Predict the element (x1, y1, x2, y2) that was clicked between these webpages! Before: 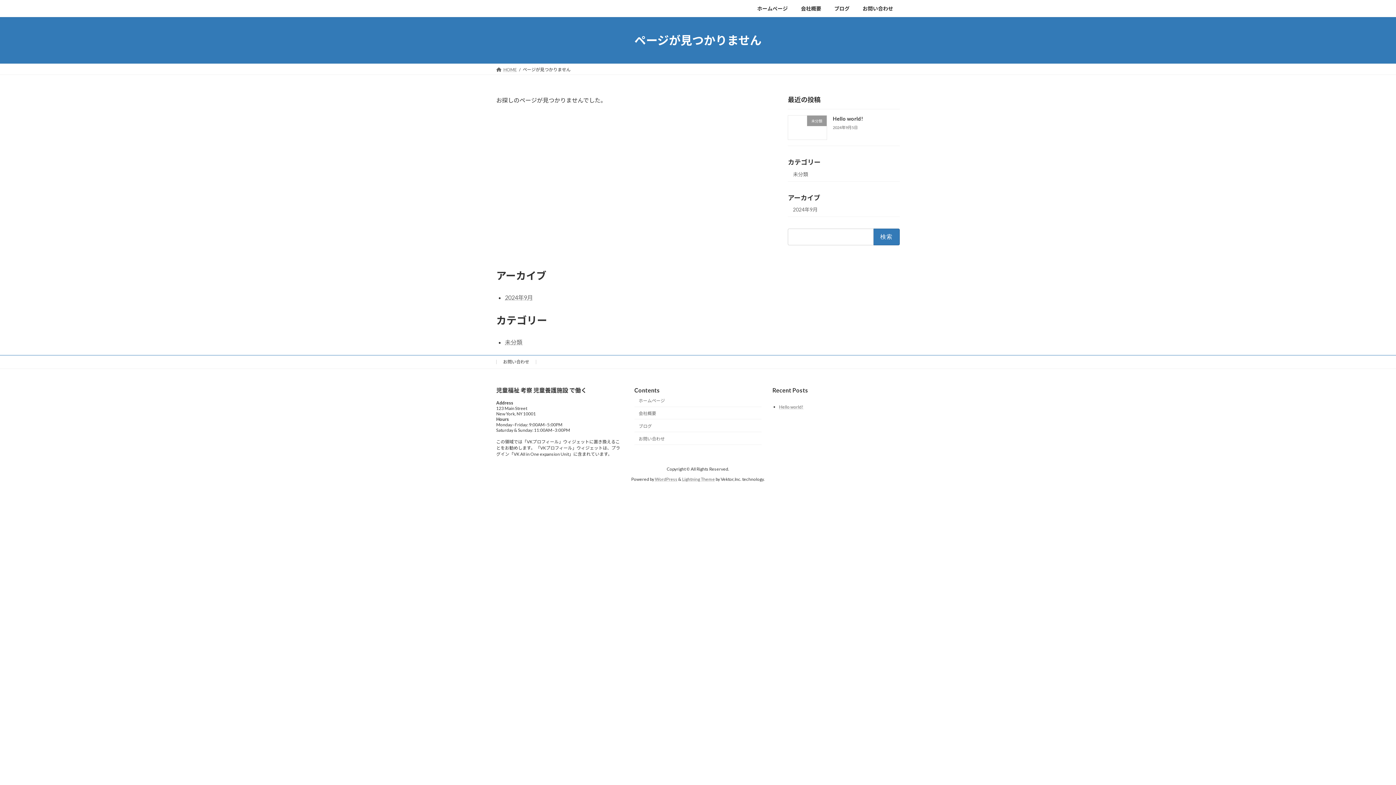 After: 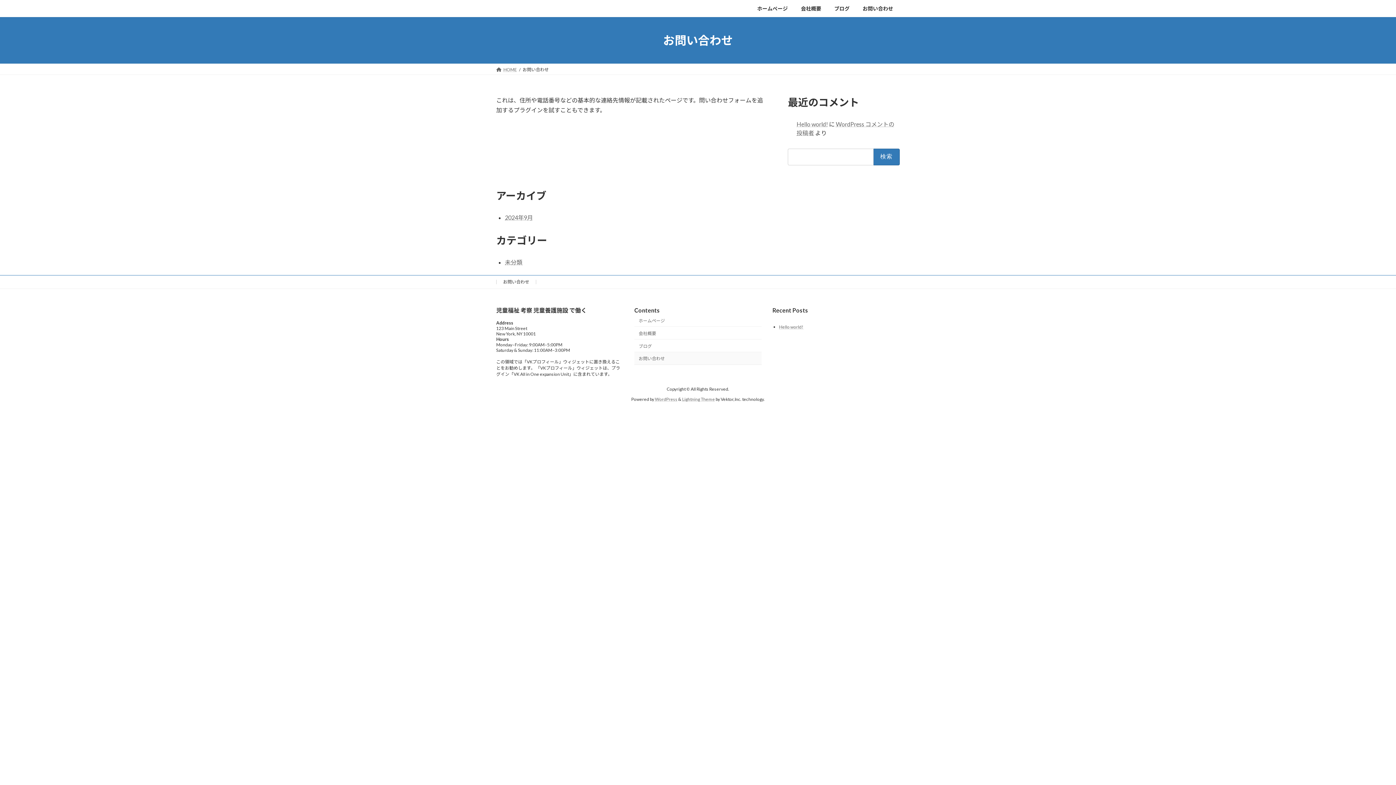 Action: bbox: (503, 359, 529, 364) label: お問い合わせ